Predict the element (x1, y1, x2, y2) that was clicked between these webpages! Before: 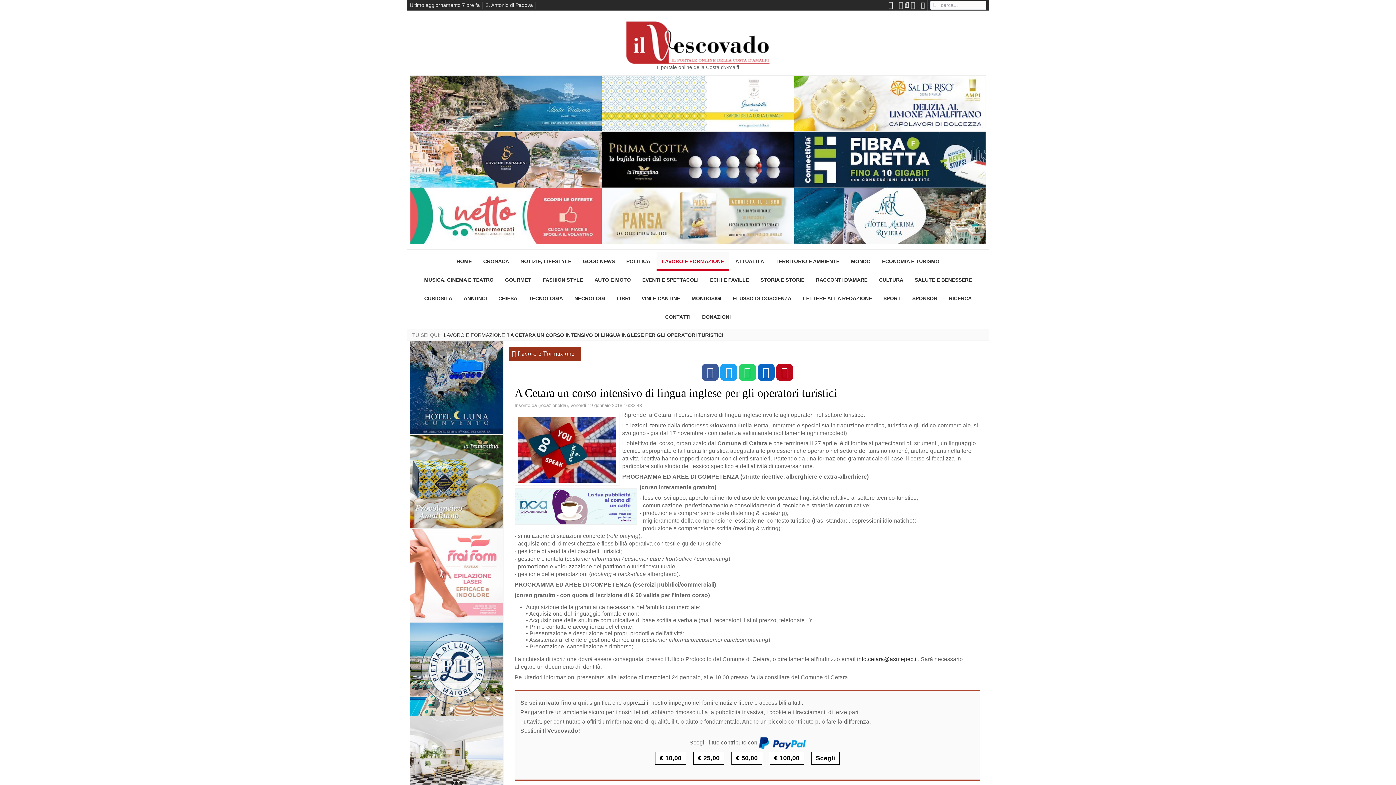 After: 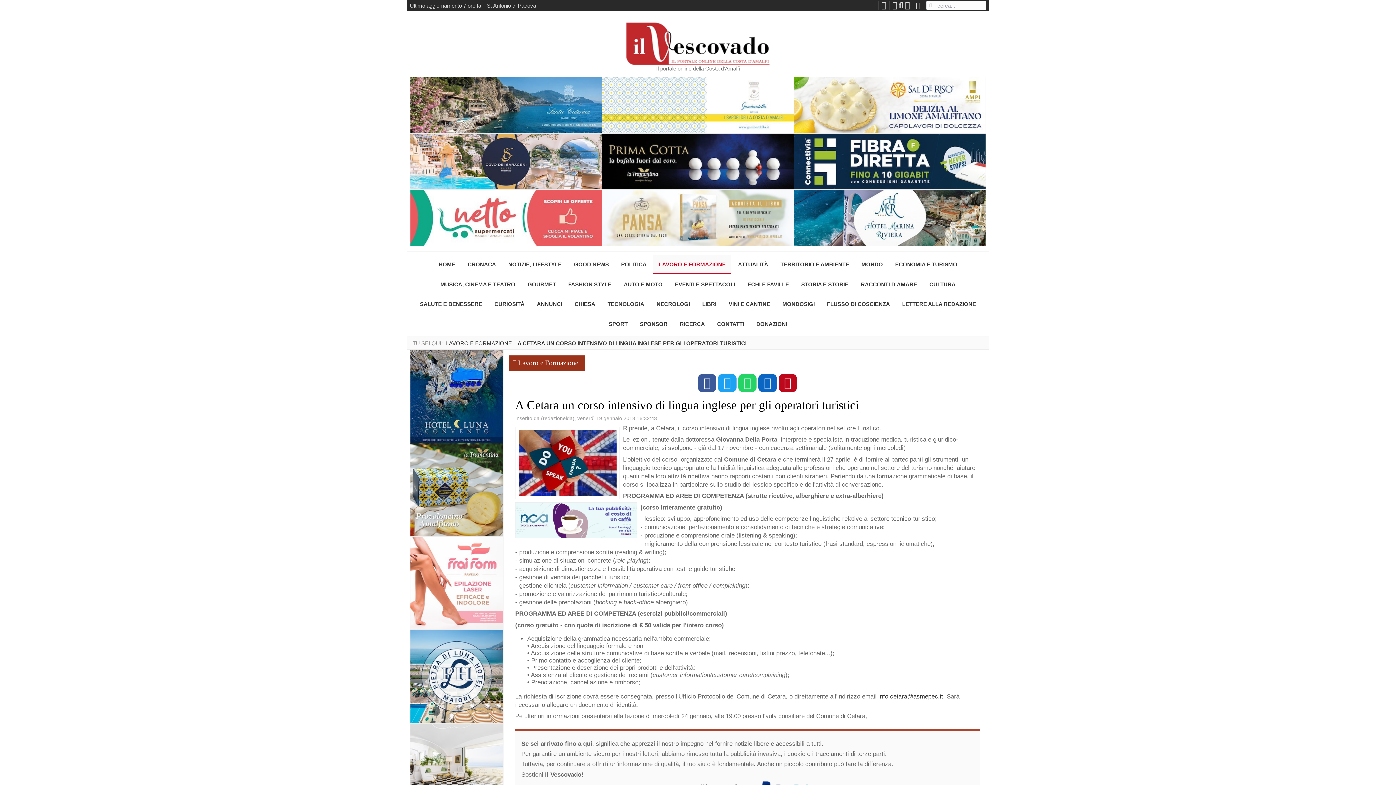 Action: bbox: (910, 1, 915, 9)